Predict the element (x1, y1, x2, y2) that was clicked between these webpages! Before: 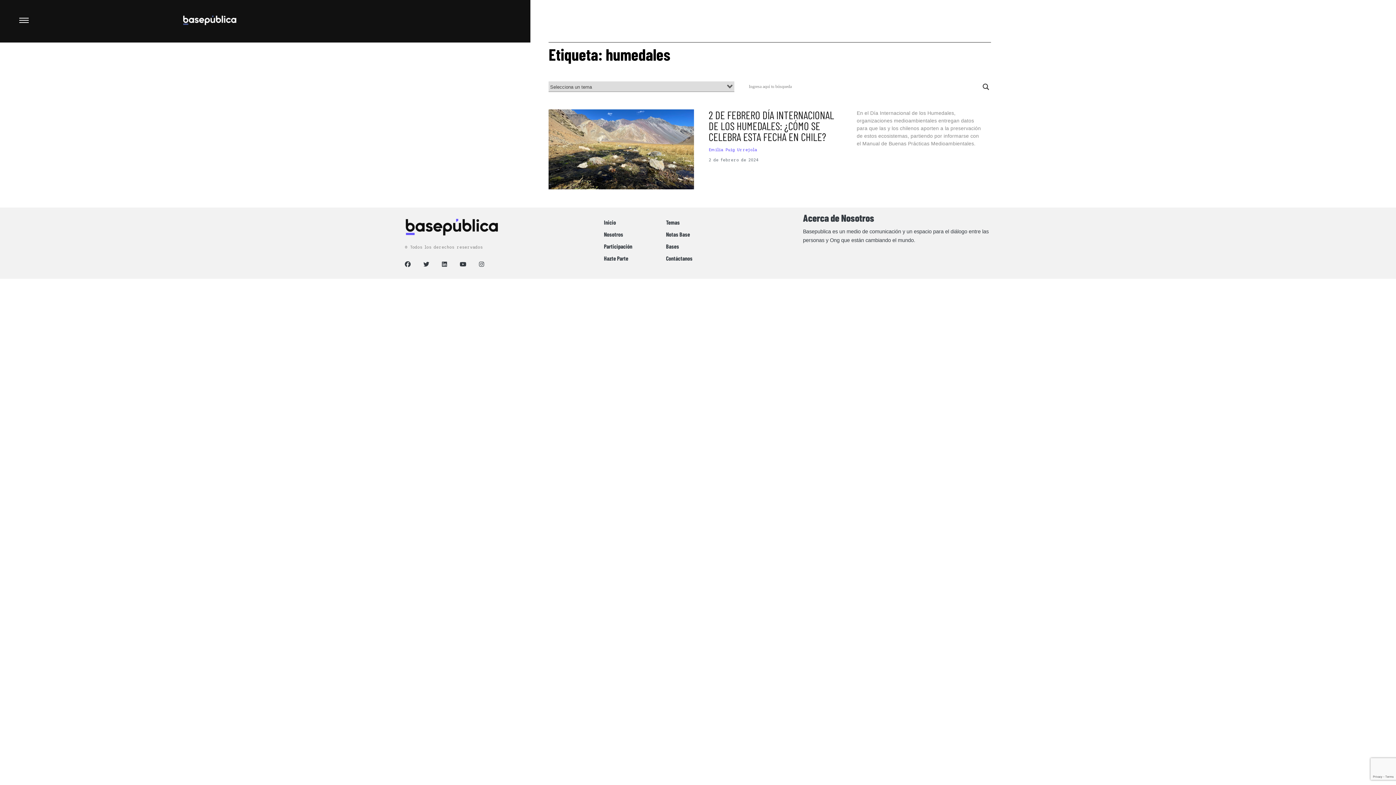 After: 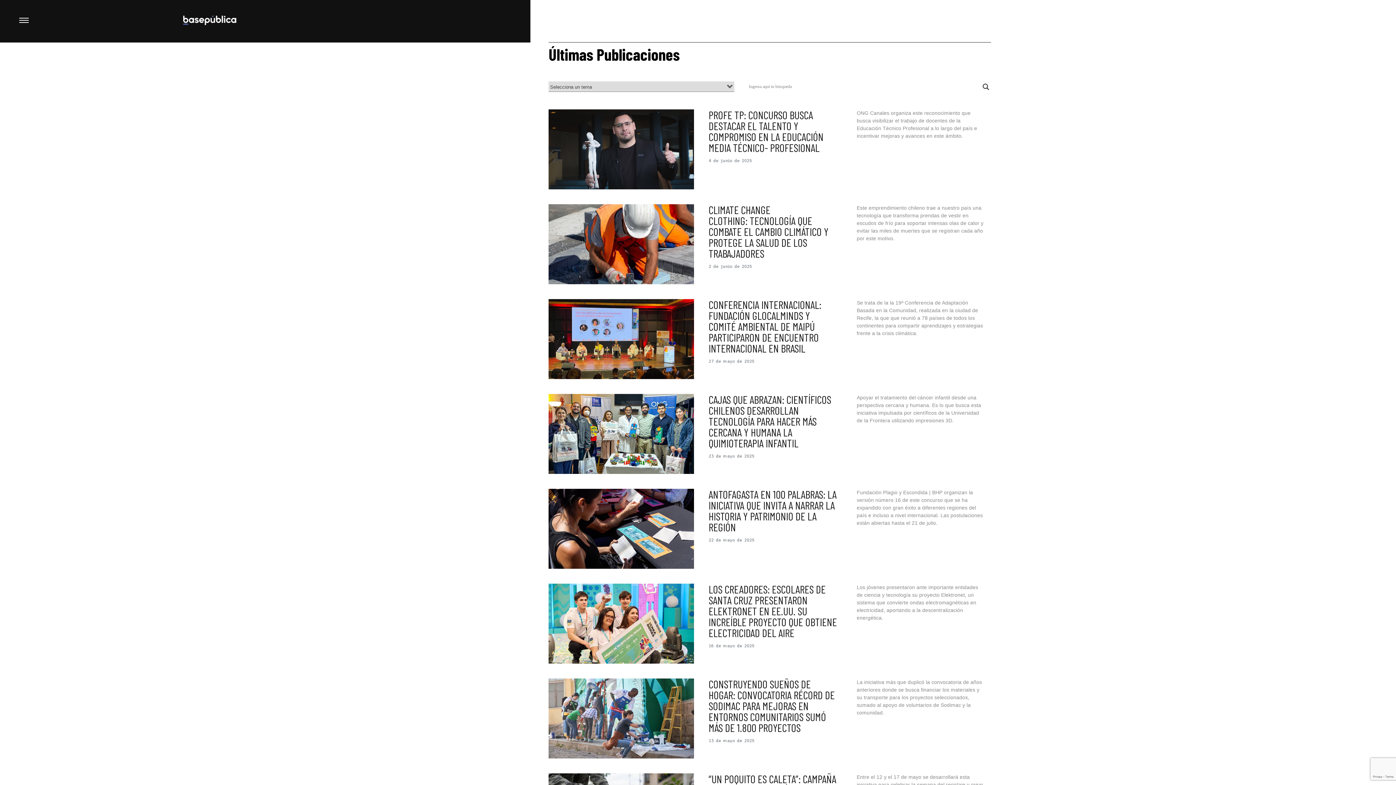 Action: label: Temas bbox: (666, 219, 679, 225)